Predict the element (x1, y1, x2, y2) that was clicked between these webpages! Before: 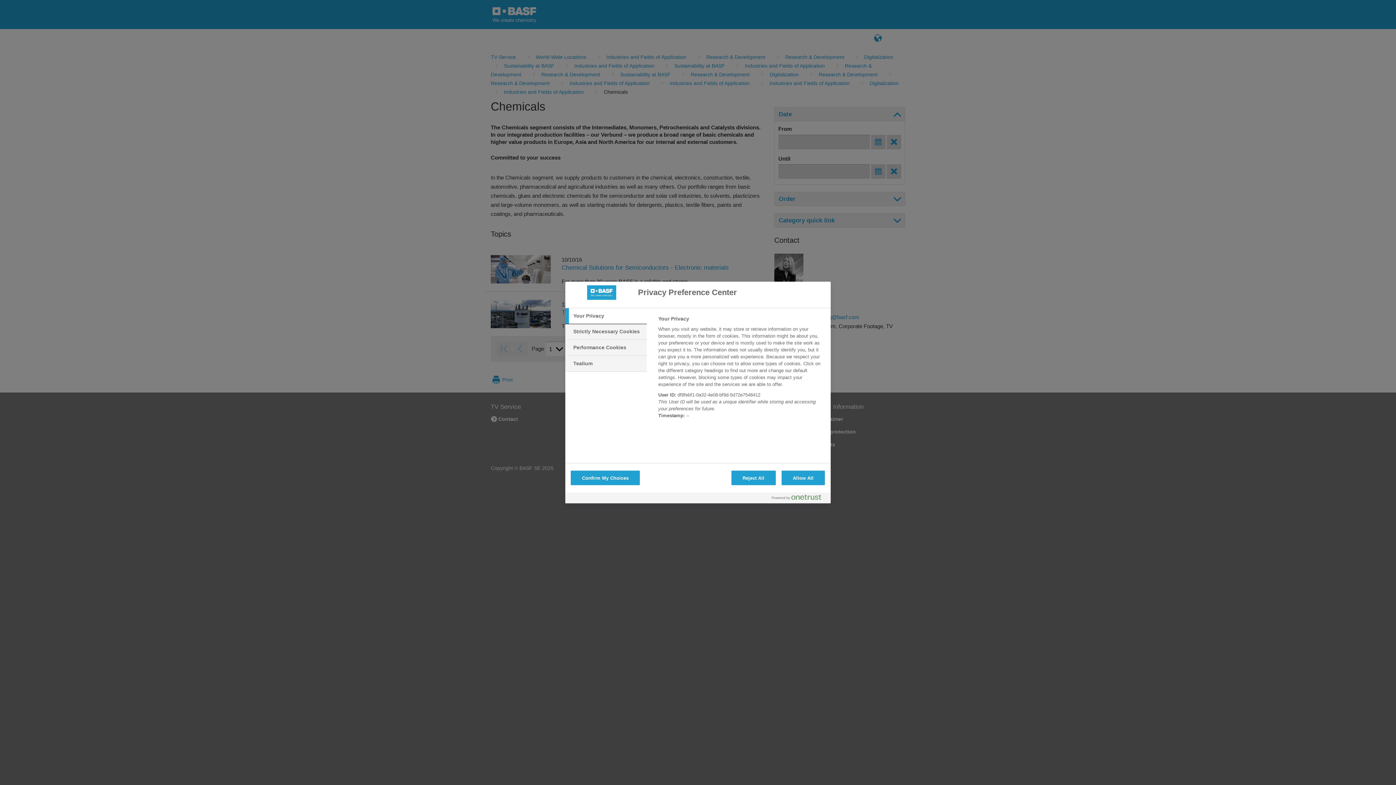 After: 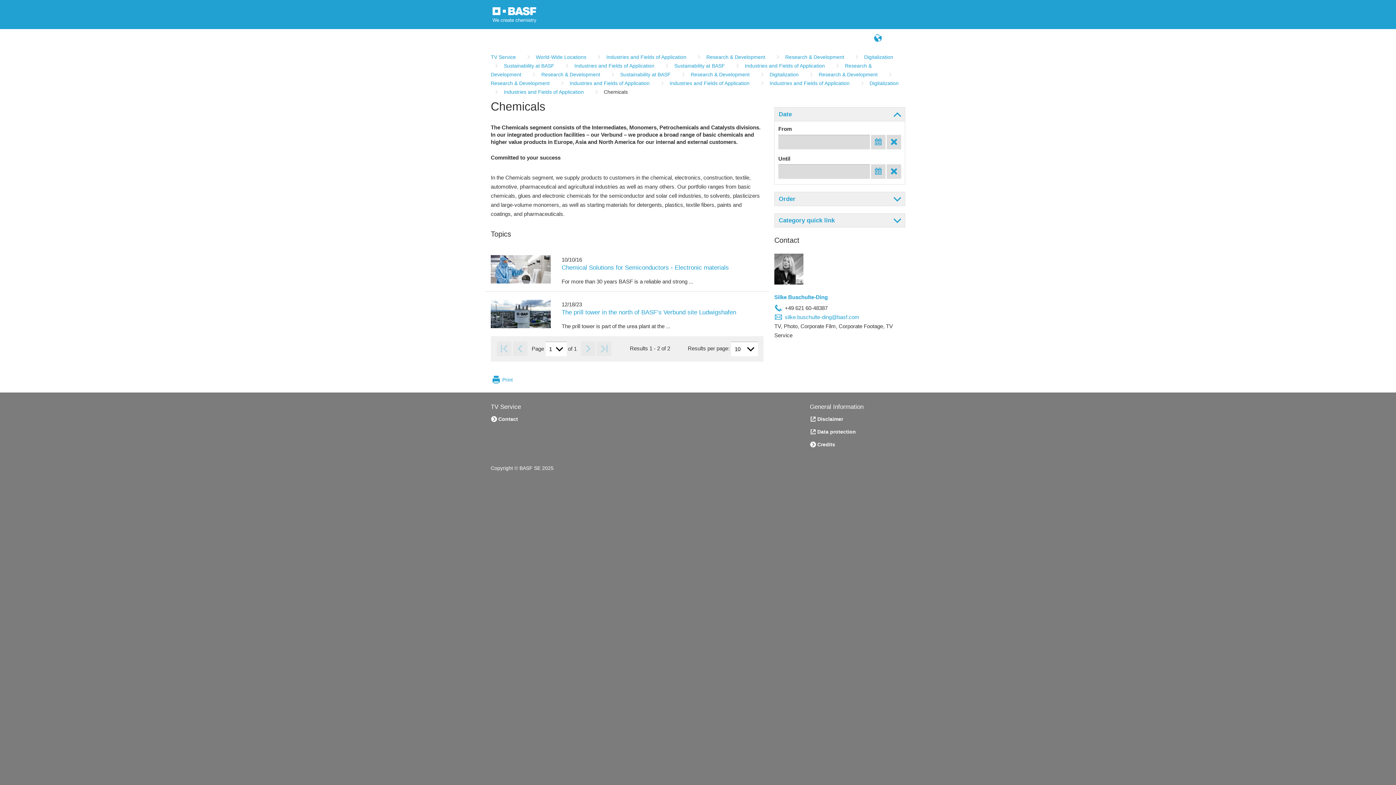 Action: bbox: (781, 470, 825, 485) label: Allow All